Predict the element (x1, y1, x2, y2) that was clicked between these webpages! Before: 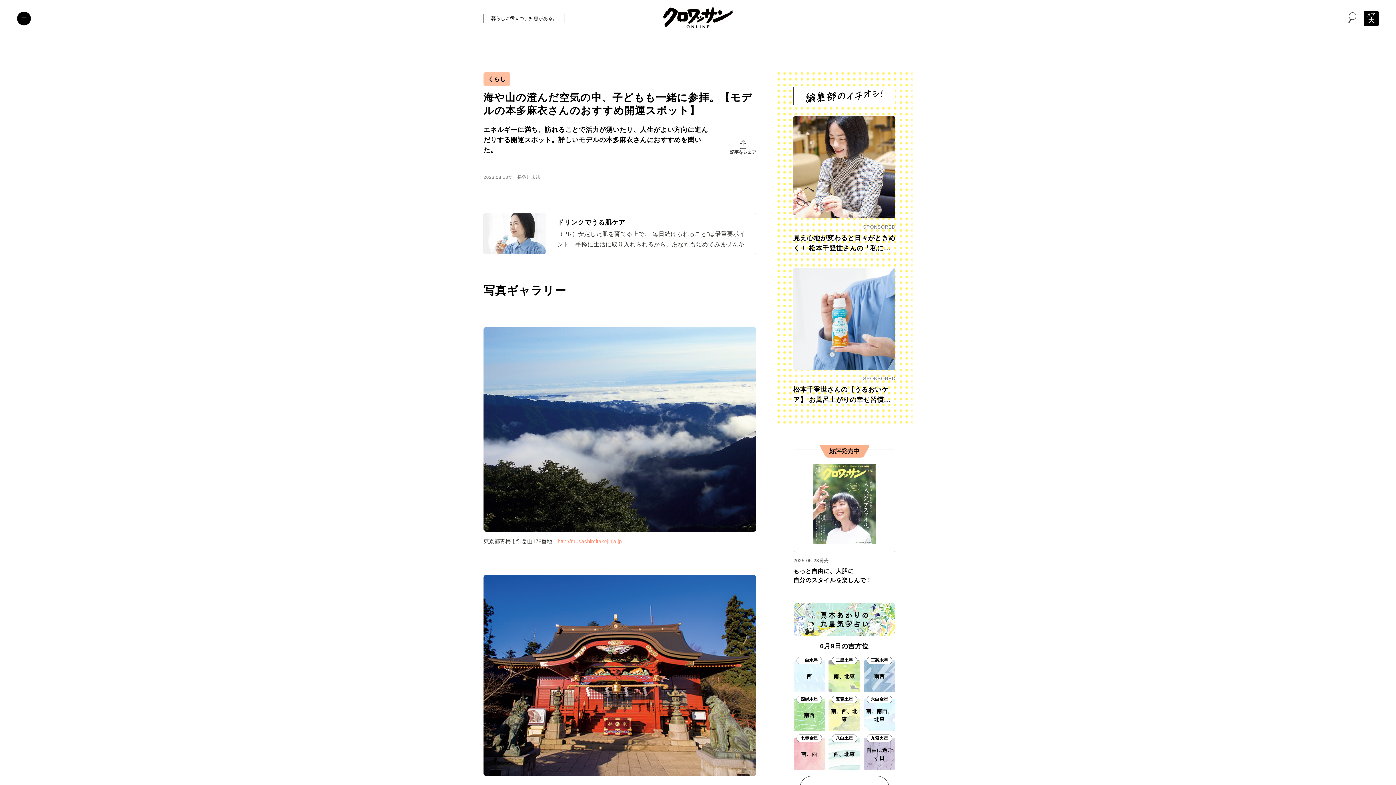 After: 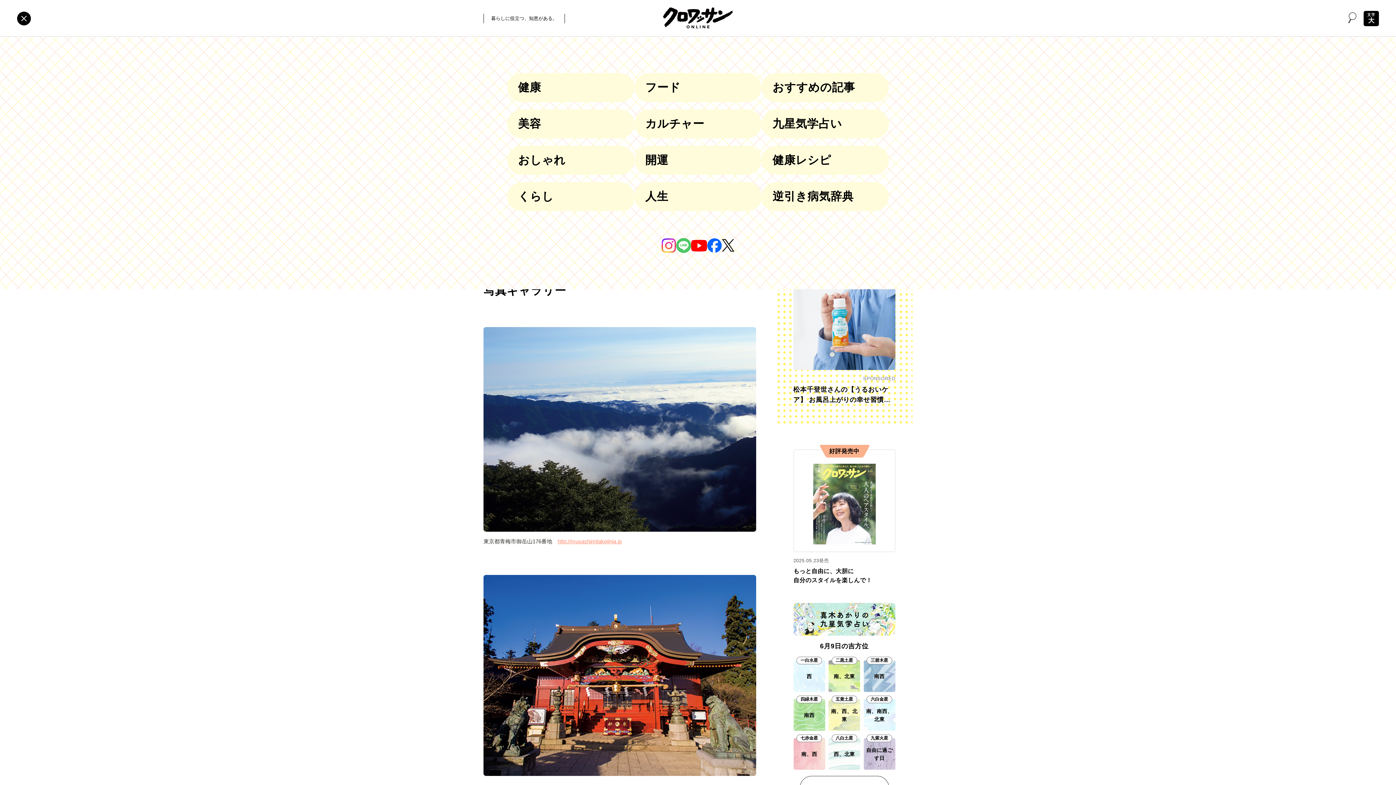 Action: label: Toggle the menu bbox: (17, 11, 30, 25)